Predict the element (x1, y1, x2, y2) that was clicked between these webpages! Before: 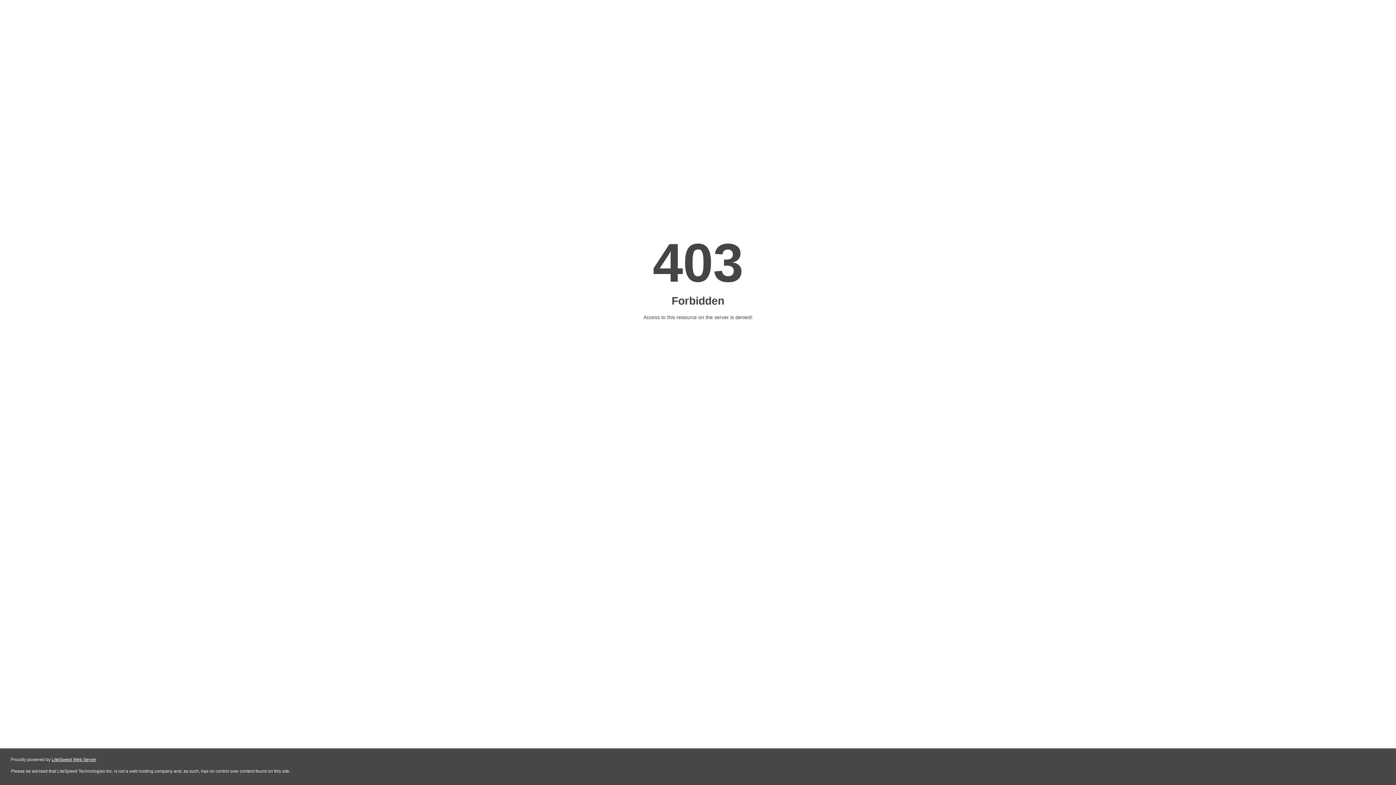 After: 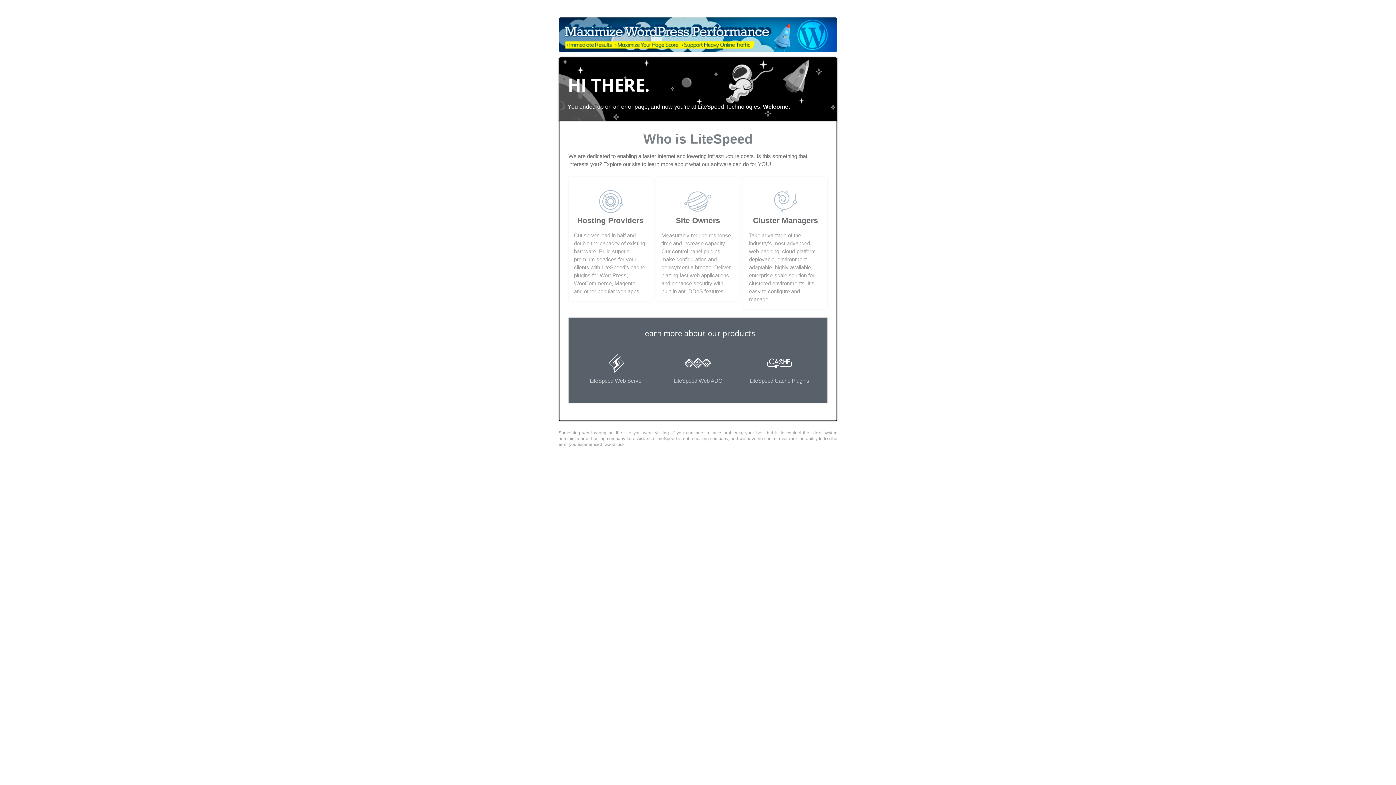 Action: label: LiteSpeed Web Server bbox: (51, 757, 96, 762)